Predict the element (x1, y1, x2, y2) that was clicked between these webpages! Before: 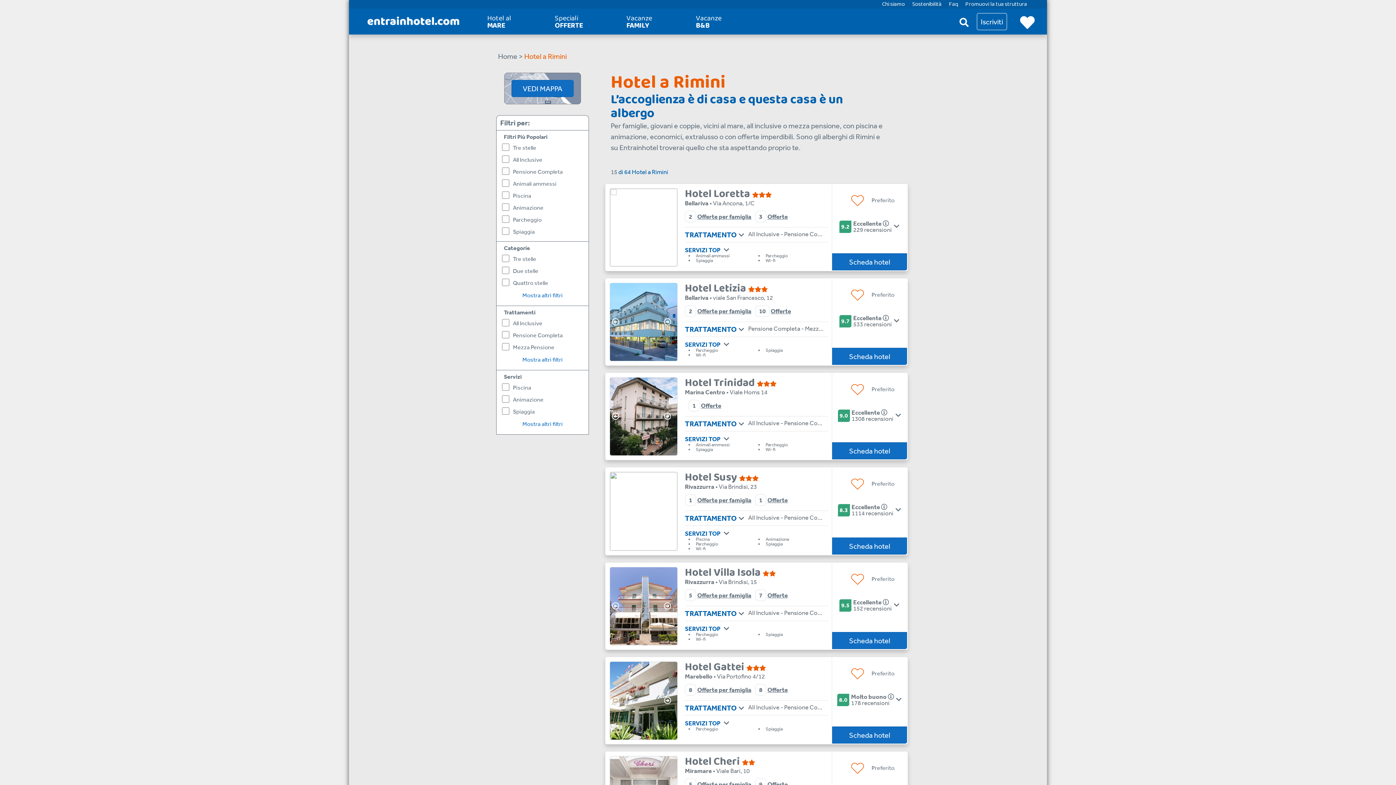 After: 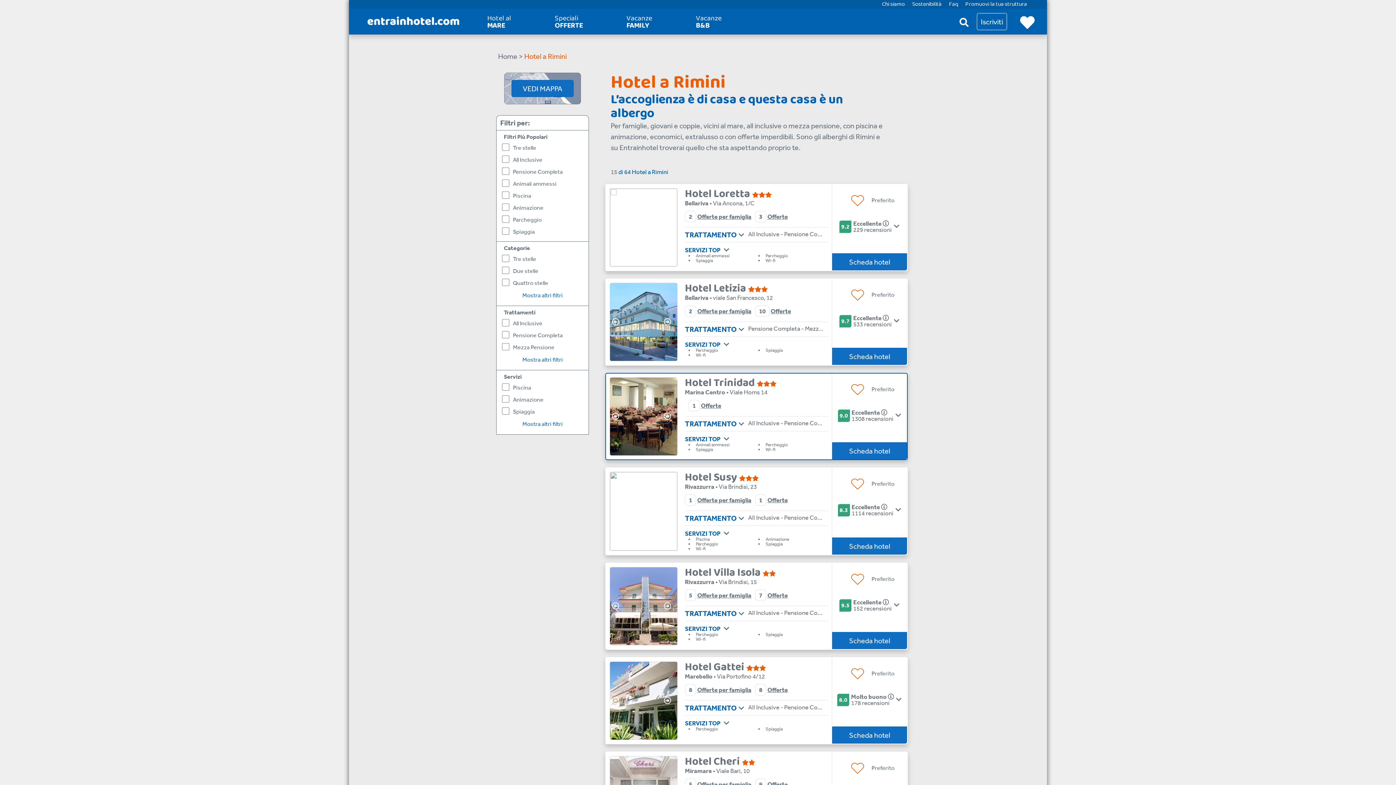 Action: bbox: (609, 408, 625, 424) label: Previous